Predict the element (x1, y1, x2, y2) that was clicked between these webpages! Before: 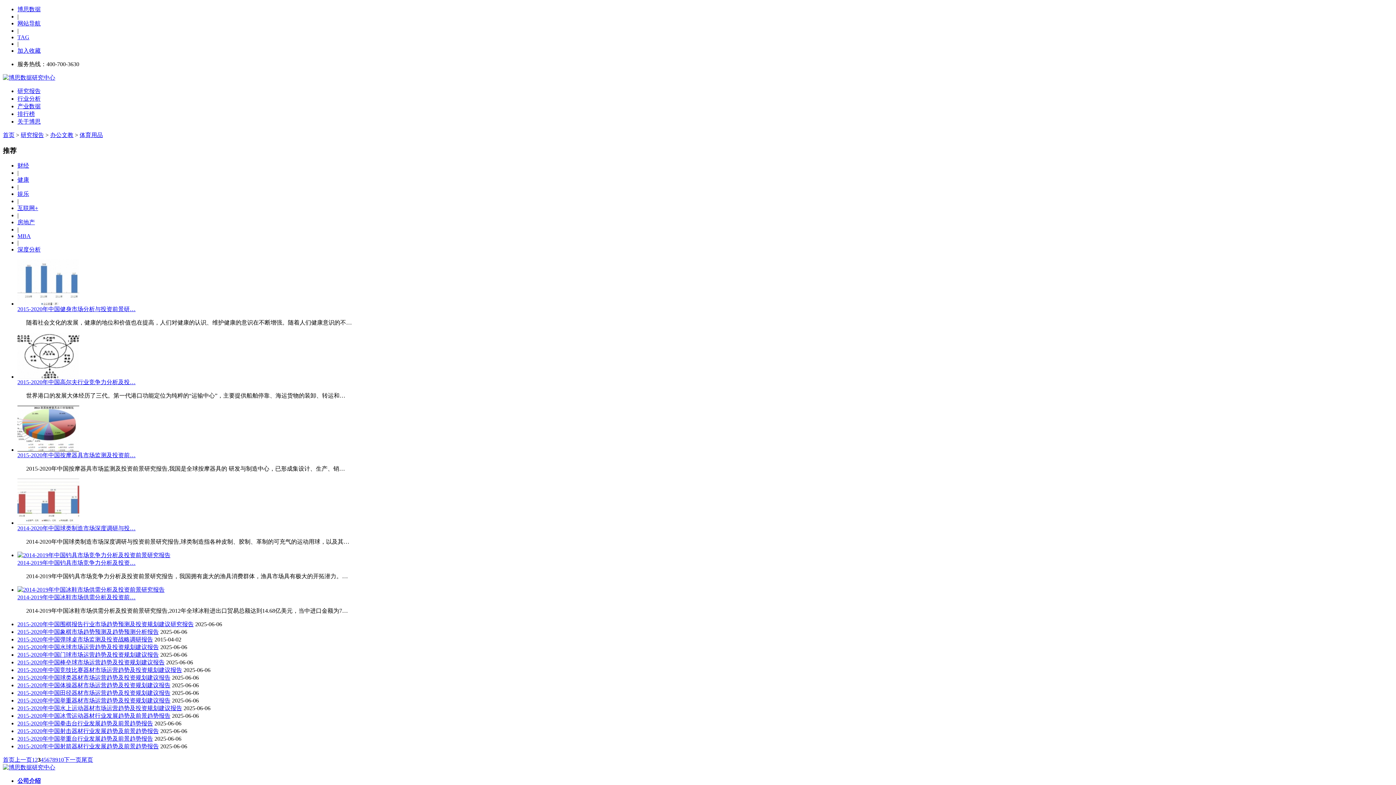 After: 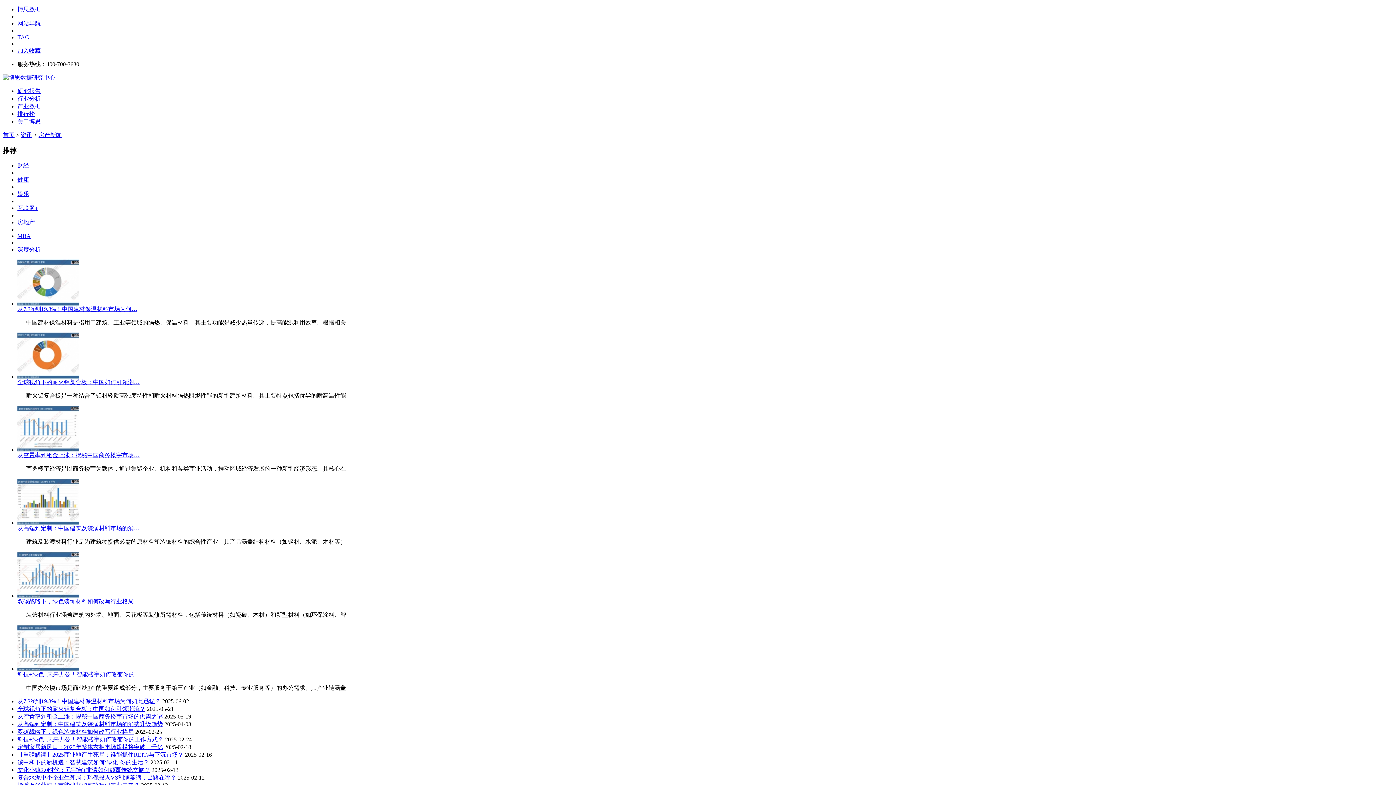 Action: label: 房地产 bbox: (17, 219, 34, 225)